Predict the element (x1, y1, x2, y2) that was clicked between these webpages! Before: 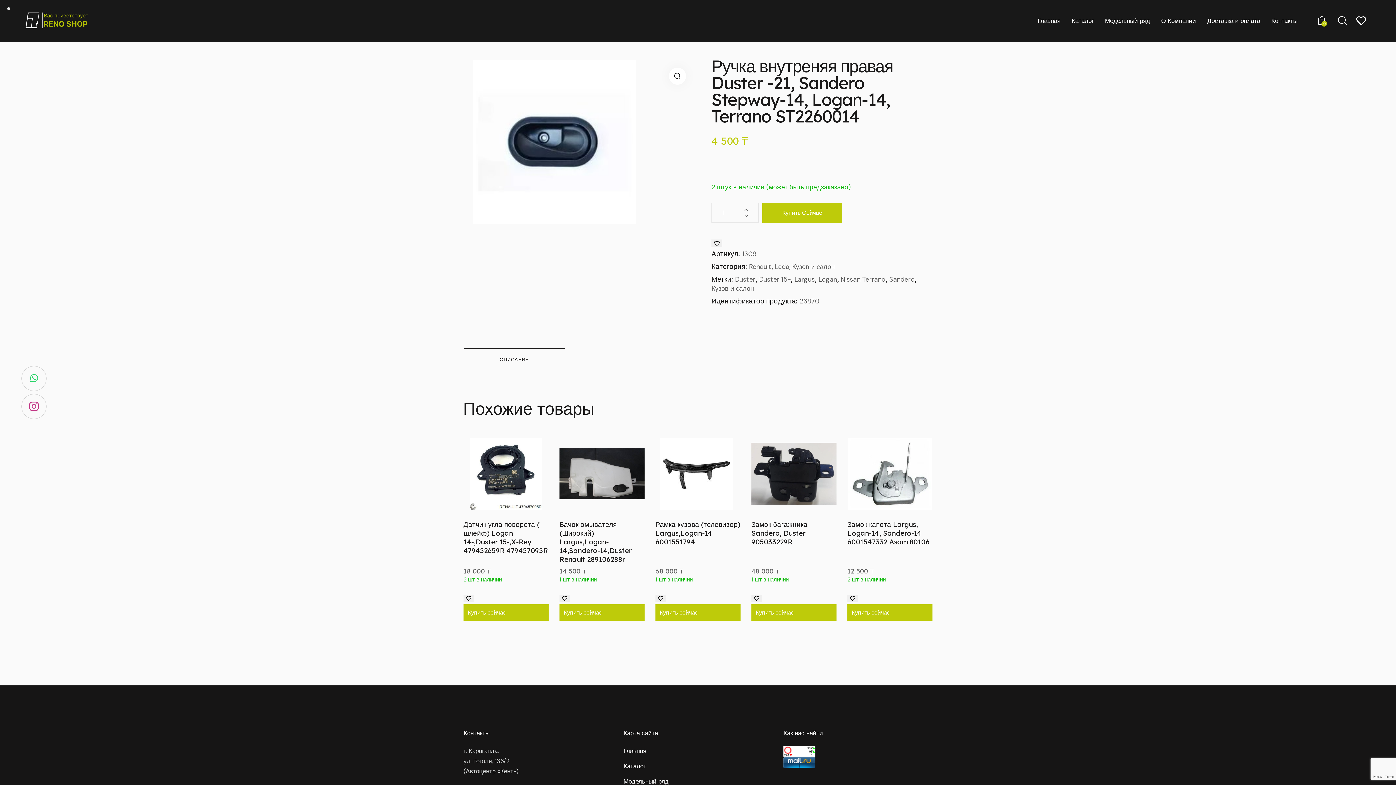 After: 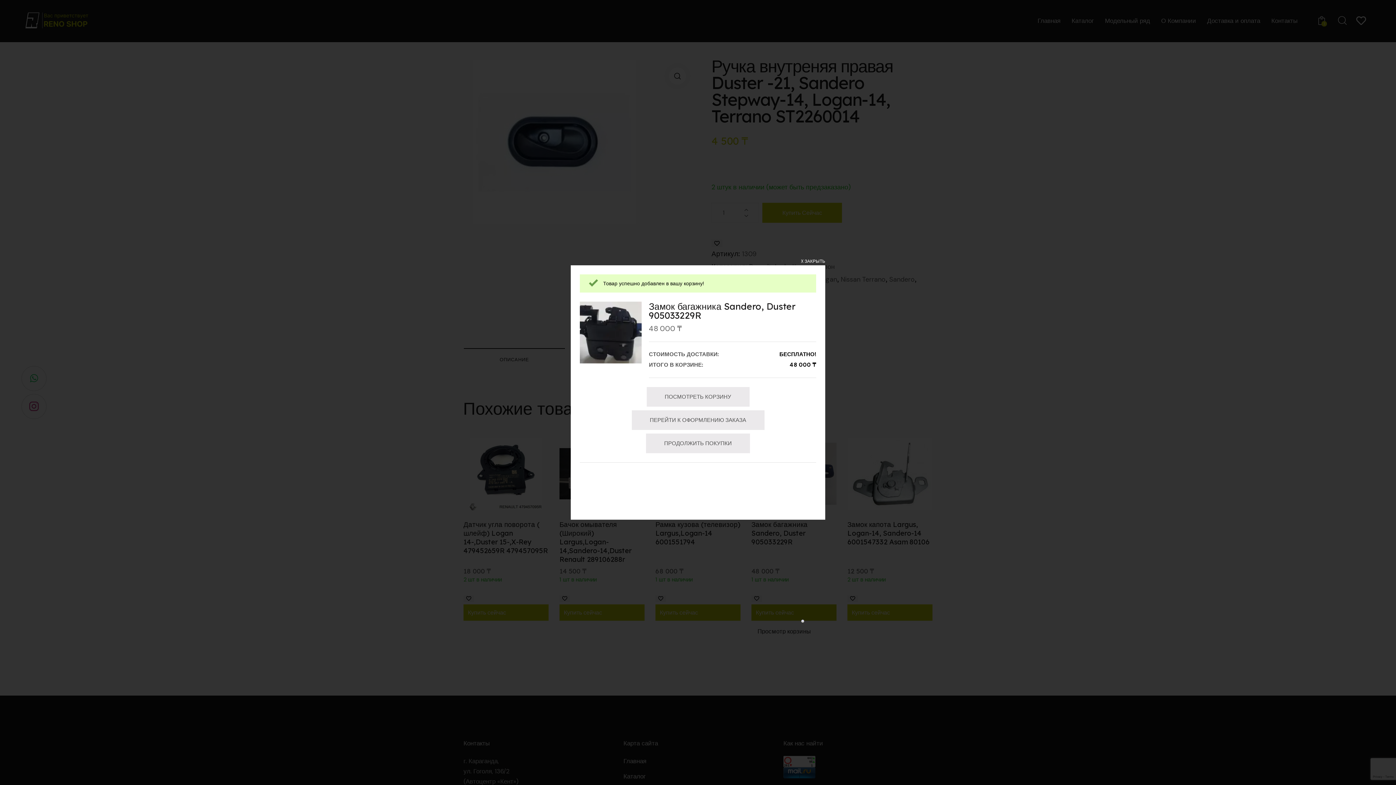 Action: label: Добавить в корзину “Замок багажника Sandero, Duster 905033229R” bbox: (751, 604, 836, 620)